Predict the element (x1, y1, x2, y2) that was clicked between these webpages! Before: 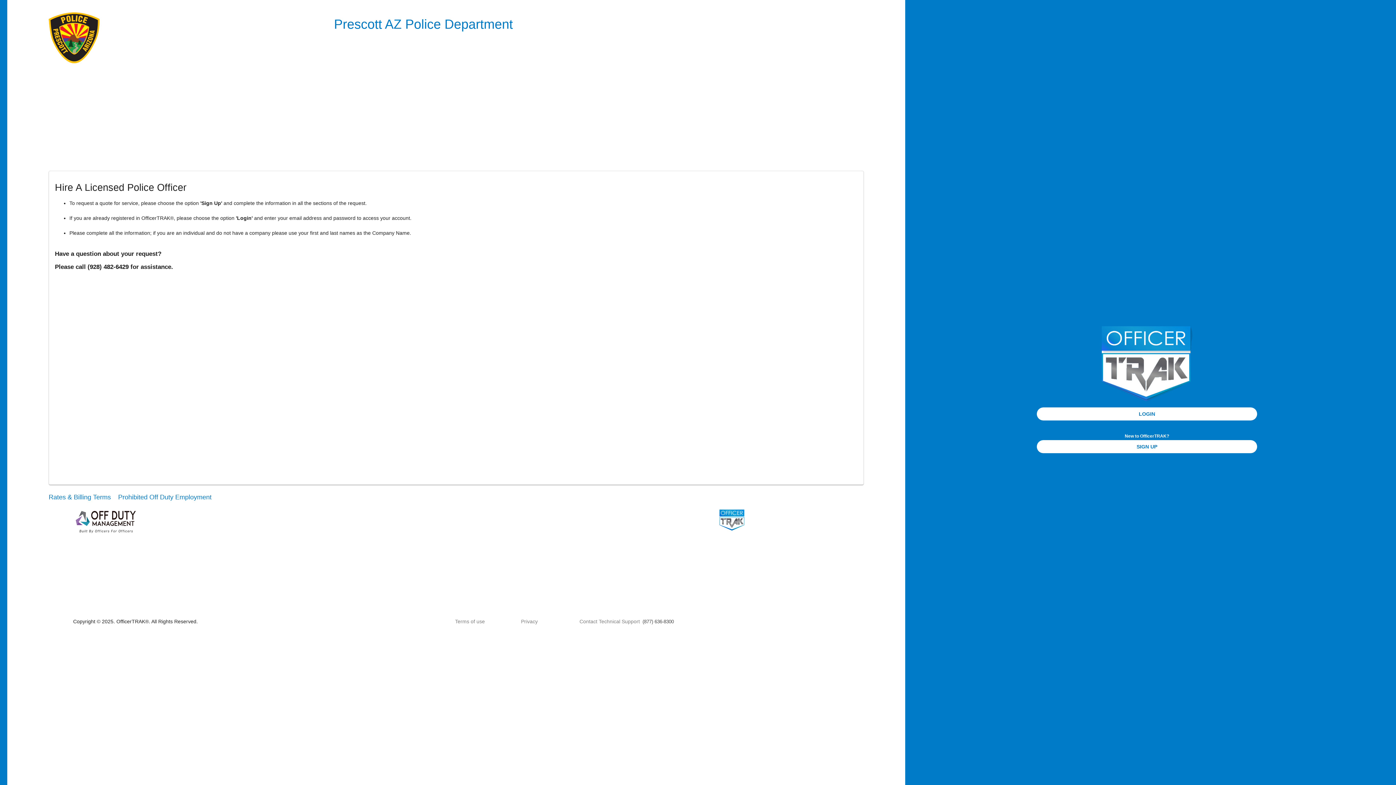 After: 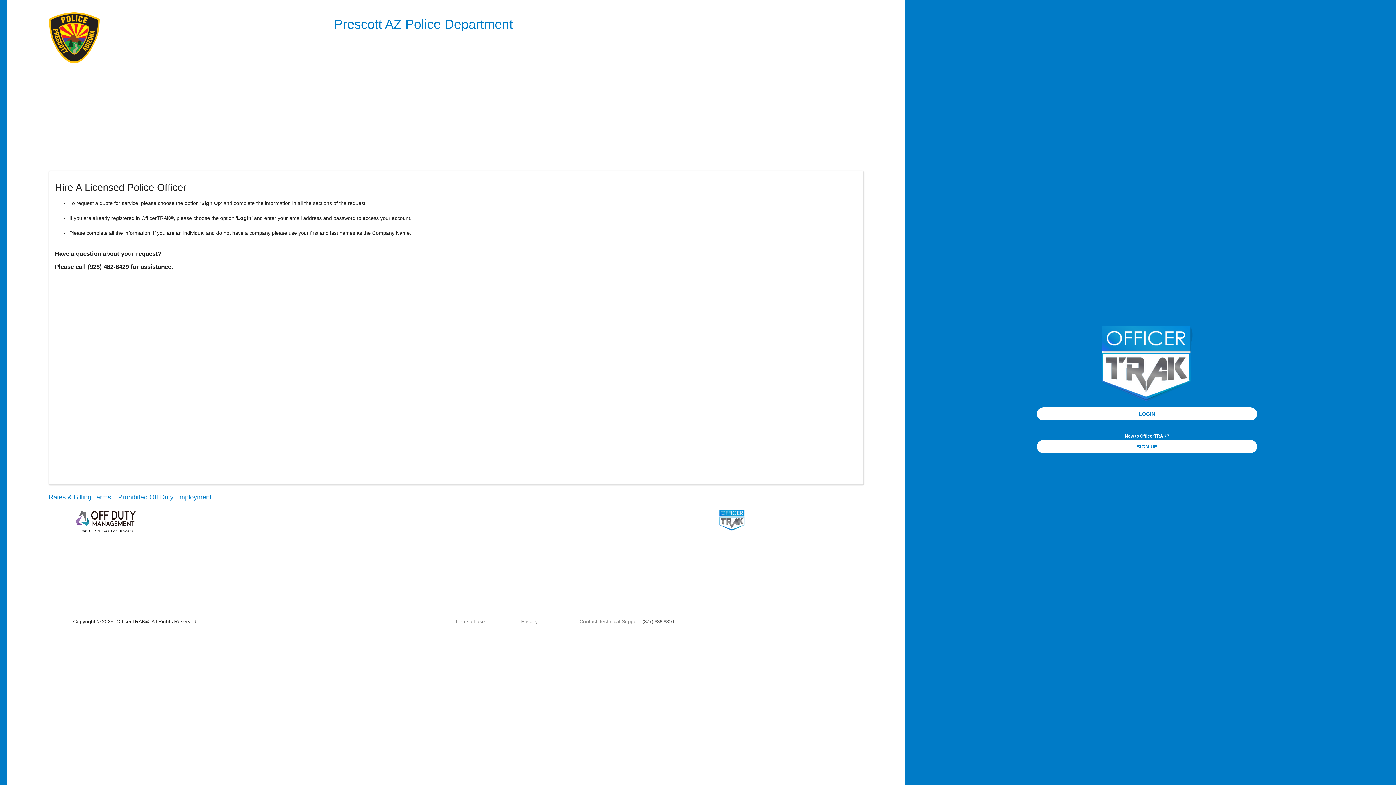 Action: bbox: (48, 58, 99, 64)